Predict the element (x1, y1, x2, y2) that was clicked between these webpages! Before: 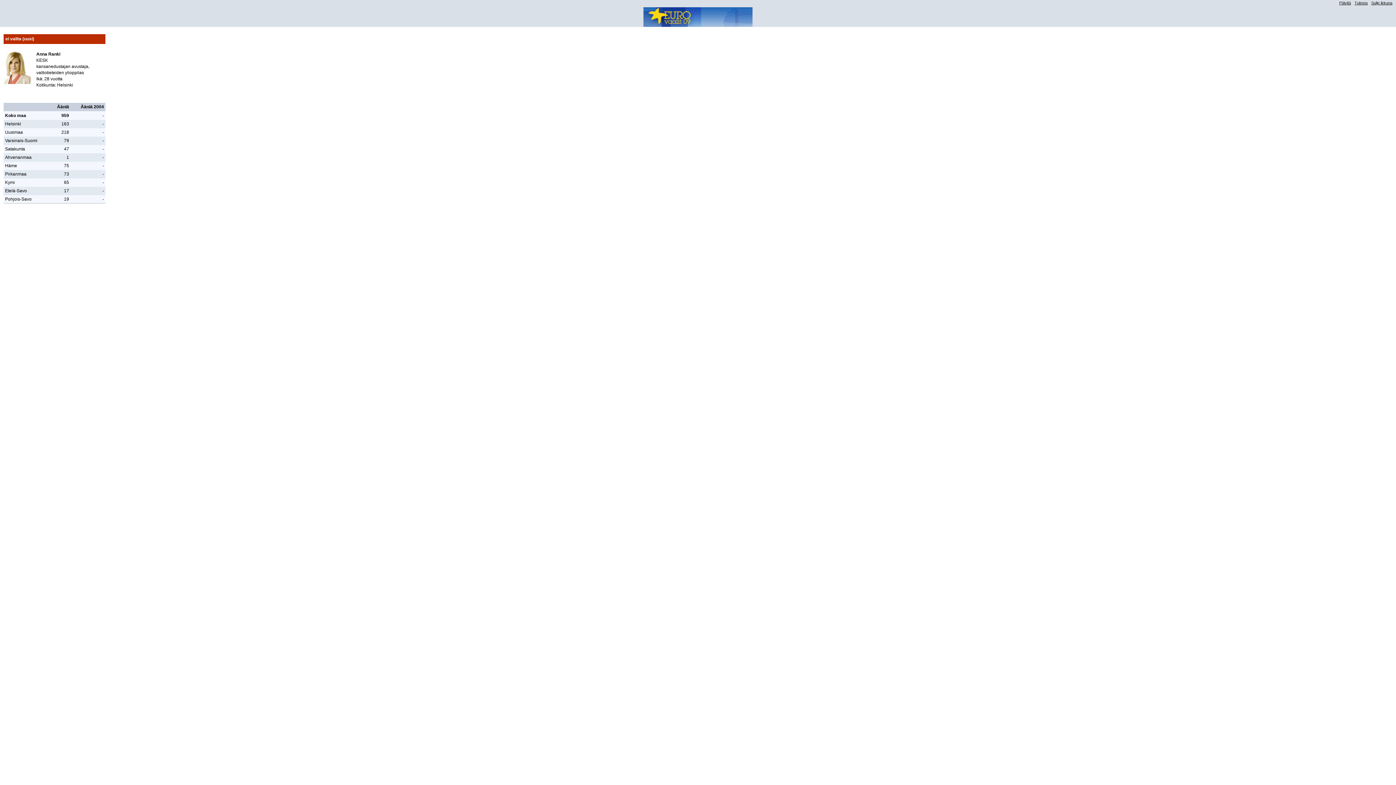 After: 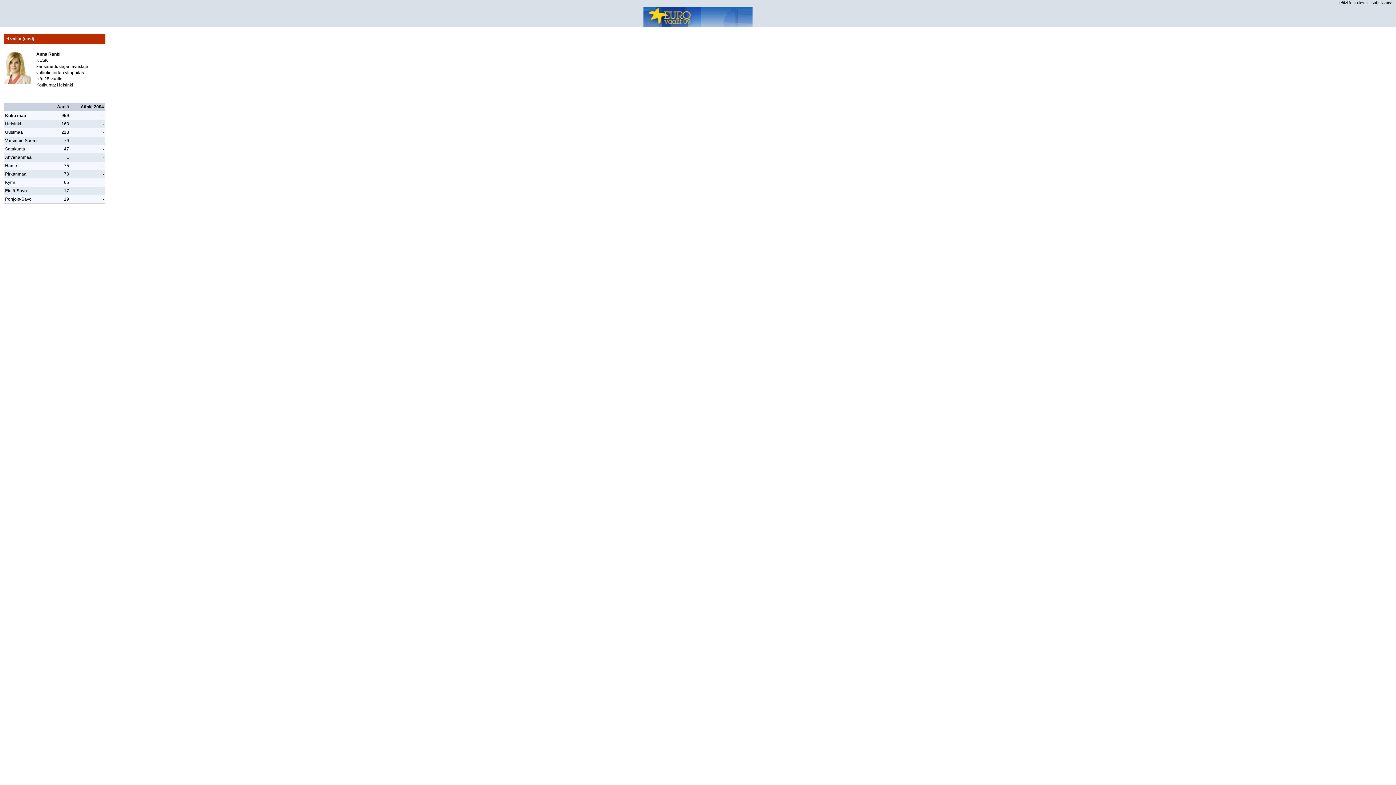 Action: label: Päivitä bbox: (1339, 0, 1351, 5)